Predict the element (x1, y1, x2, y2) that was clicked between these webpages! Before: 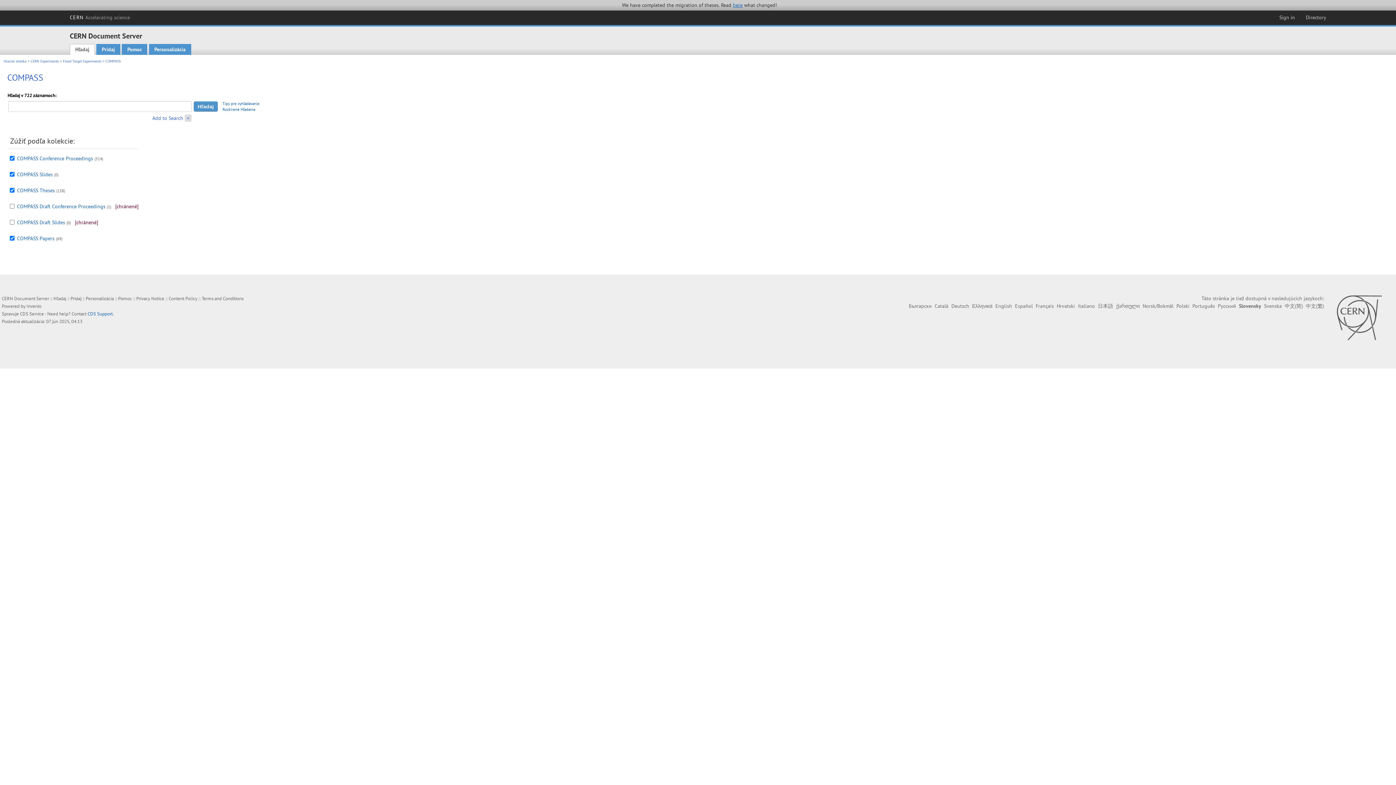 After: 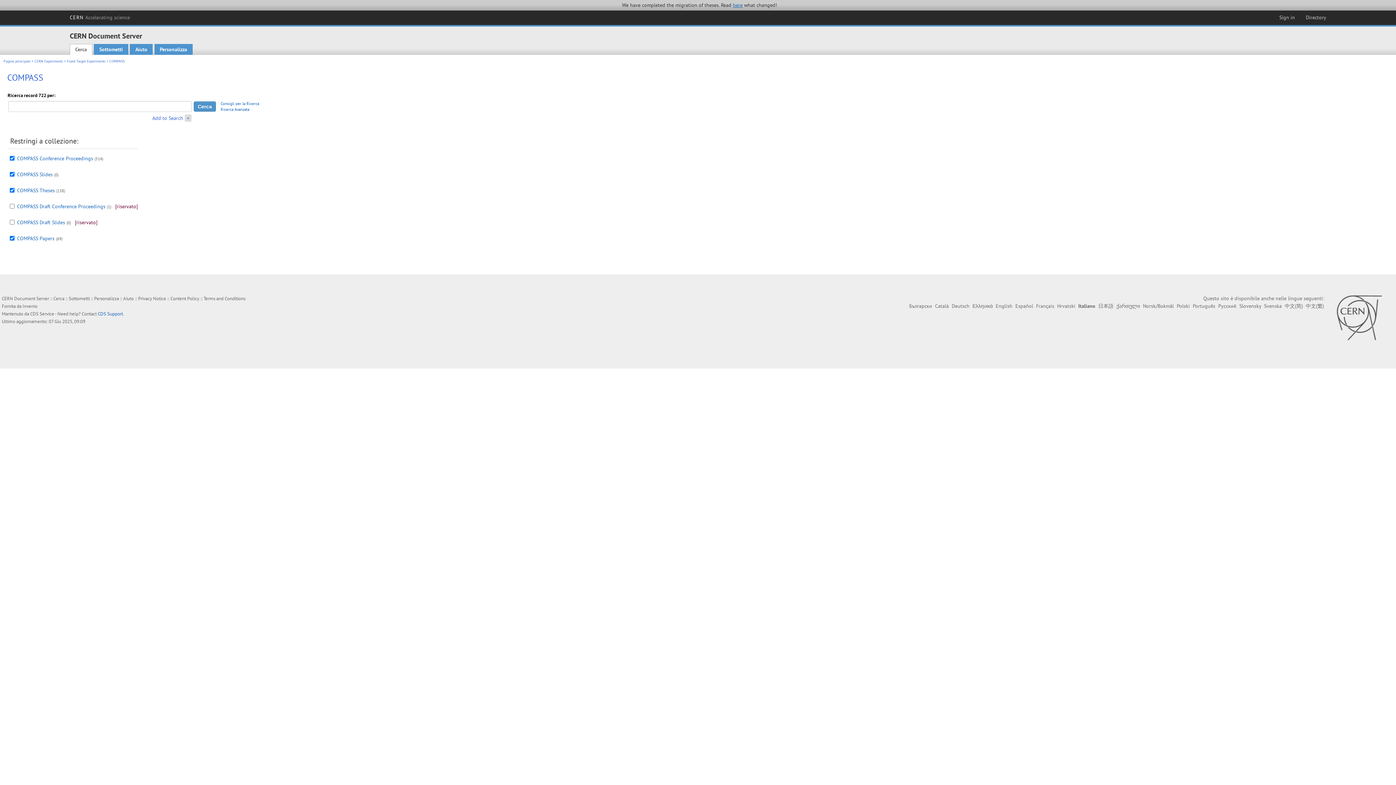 Action: label: Italiano bbox: (1078, 303, 1095, 309)